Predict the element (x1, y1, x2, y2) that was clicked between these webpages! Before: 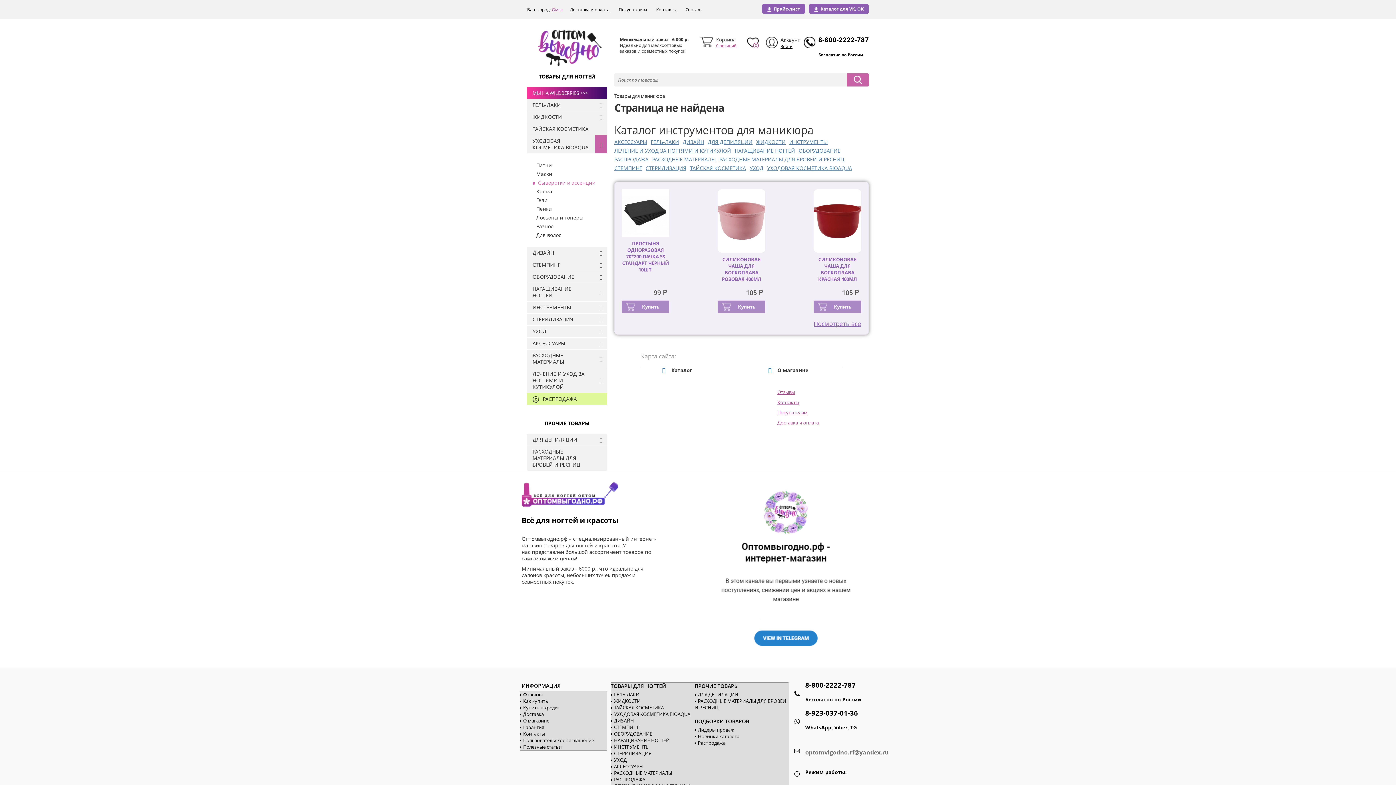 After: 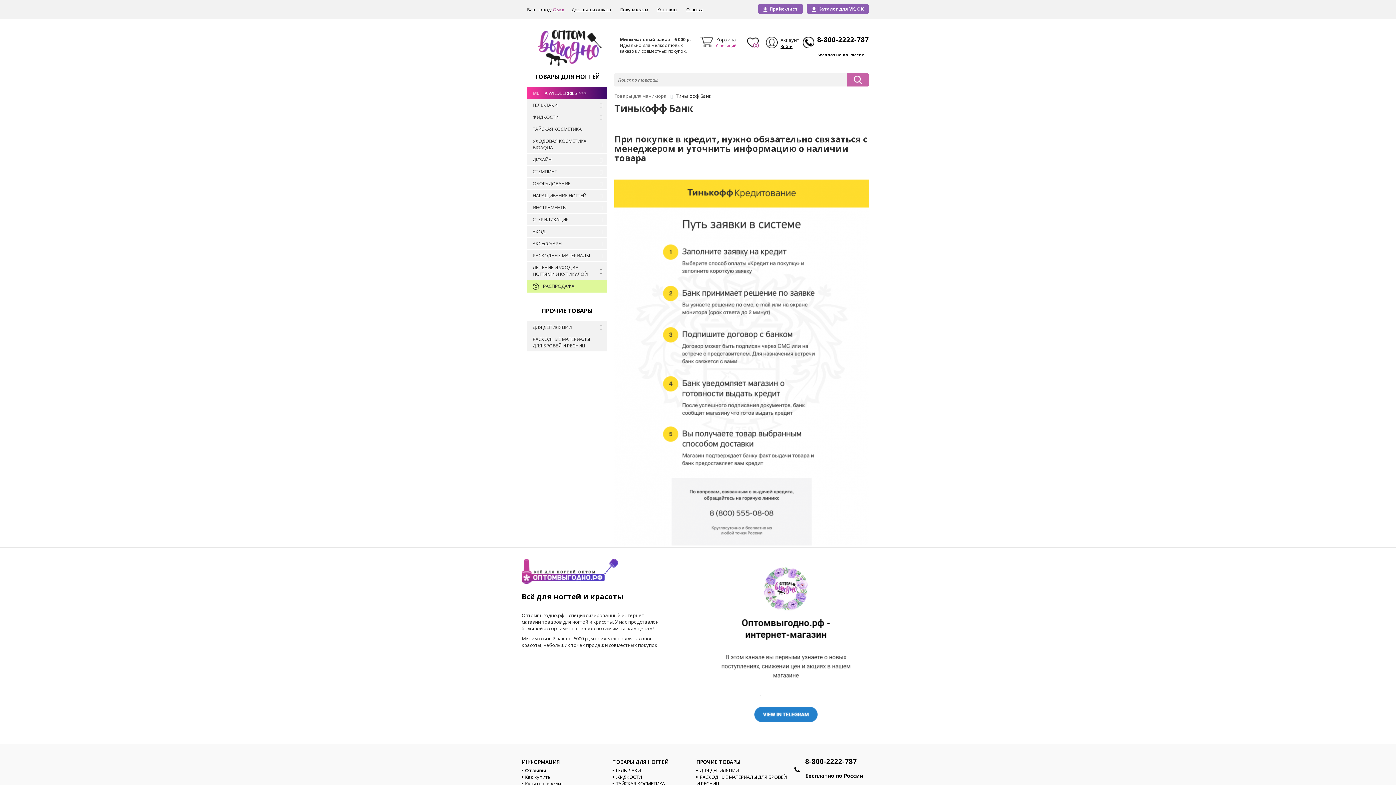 Action: bbox: (520, 704, 560, 711) label: Купить в кредит